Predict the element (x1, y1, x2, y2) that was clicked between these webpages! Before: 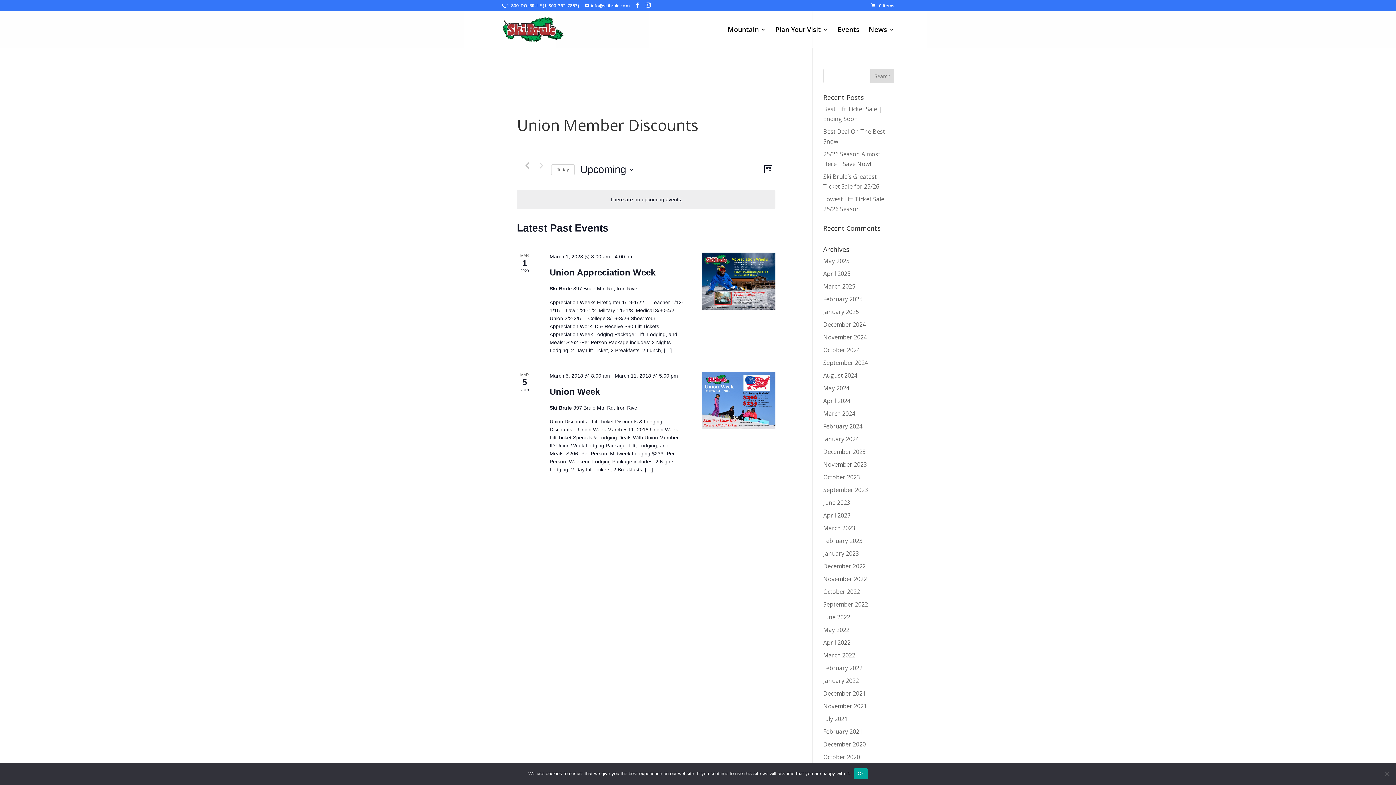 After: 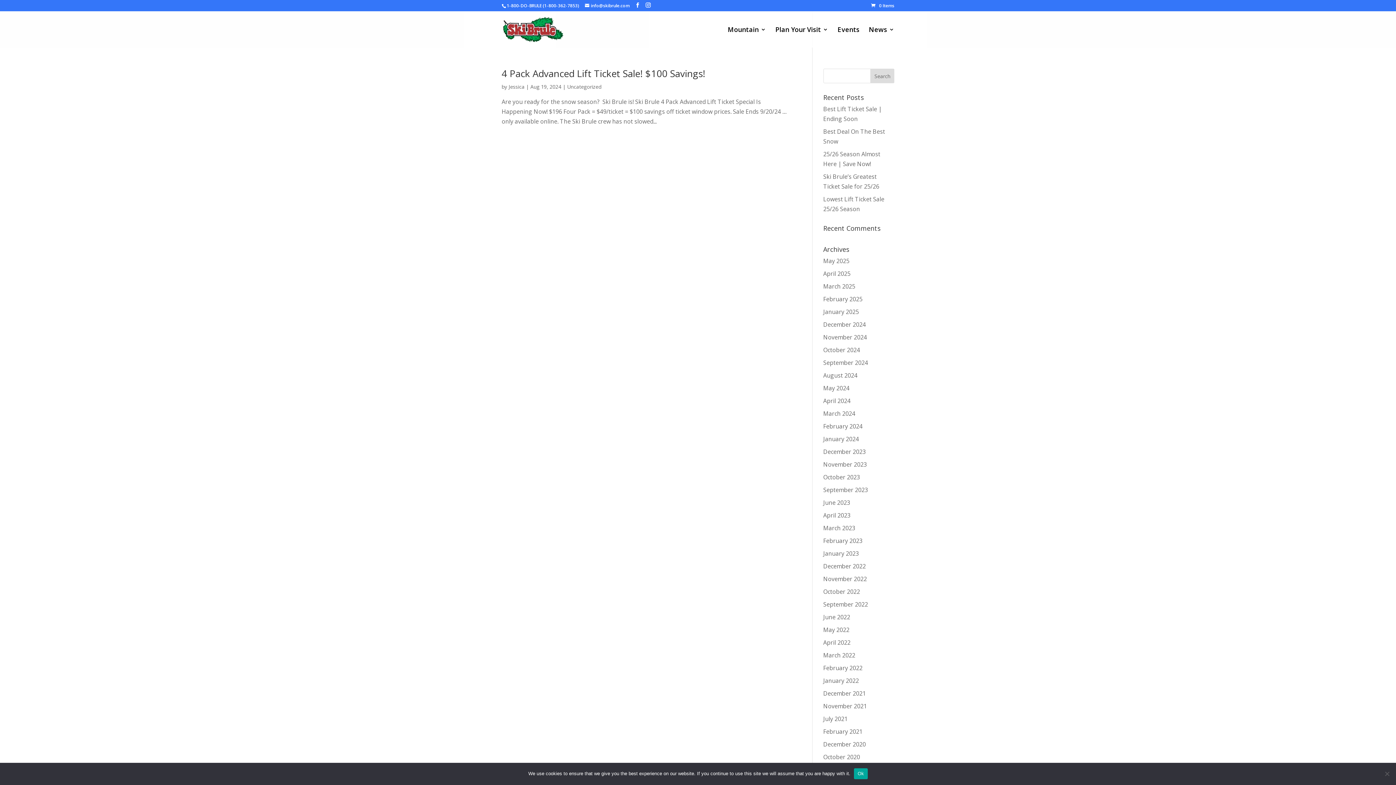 Action: bbox: (823, 371, 857, 379) label: August 2024